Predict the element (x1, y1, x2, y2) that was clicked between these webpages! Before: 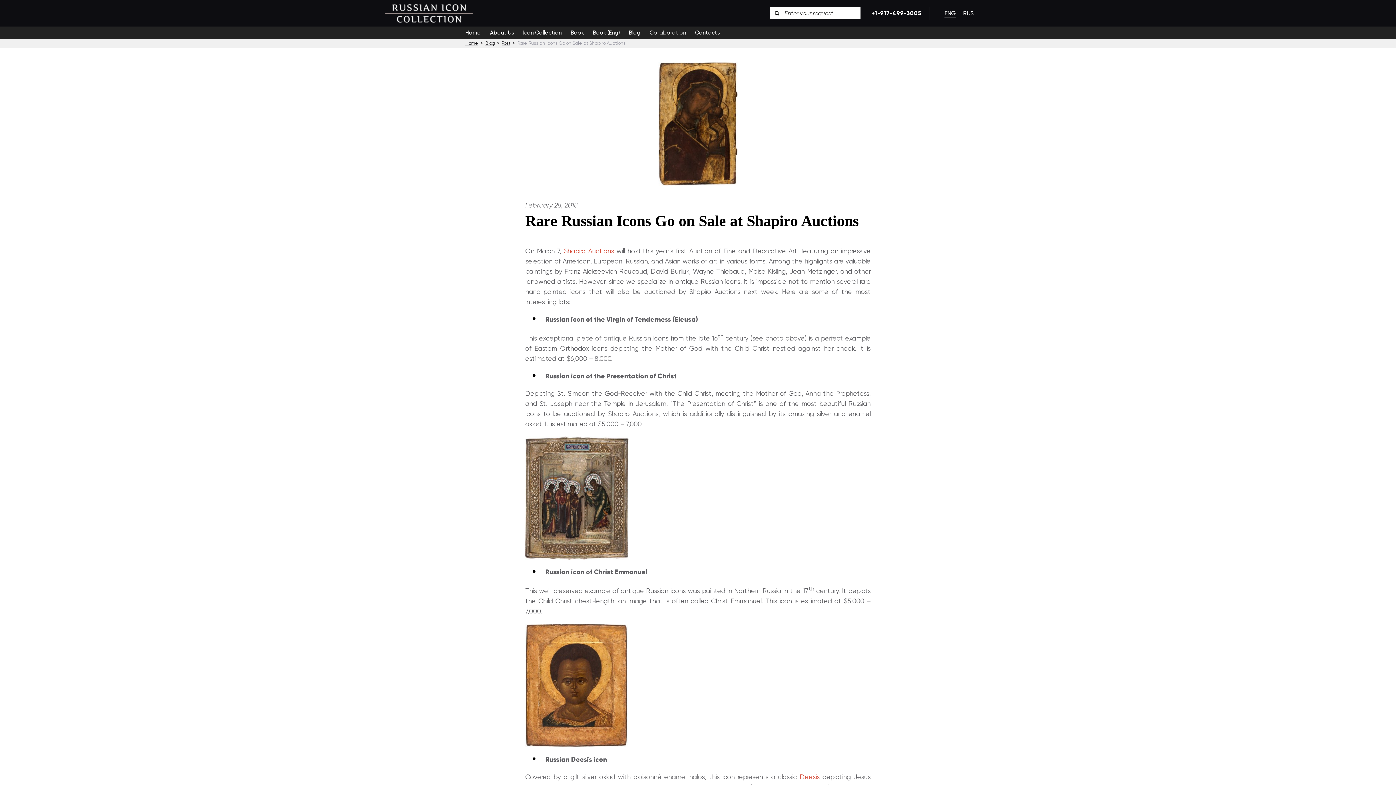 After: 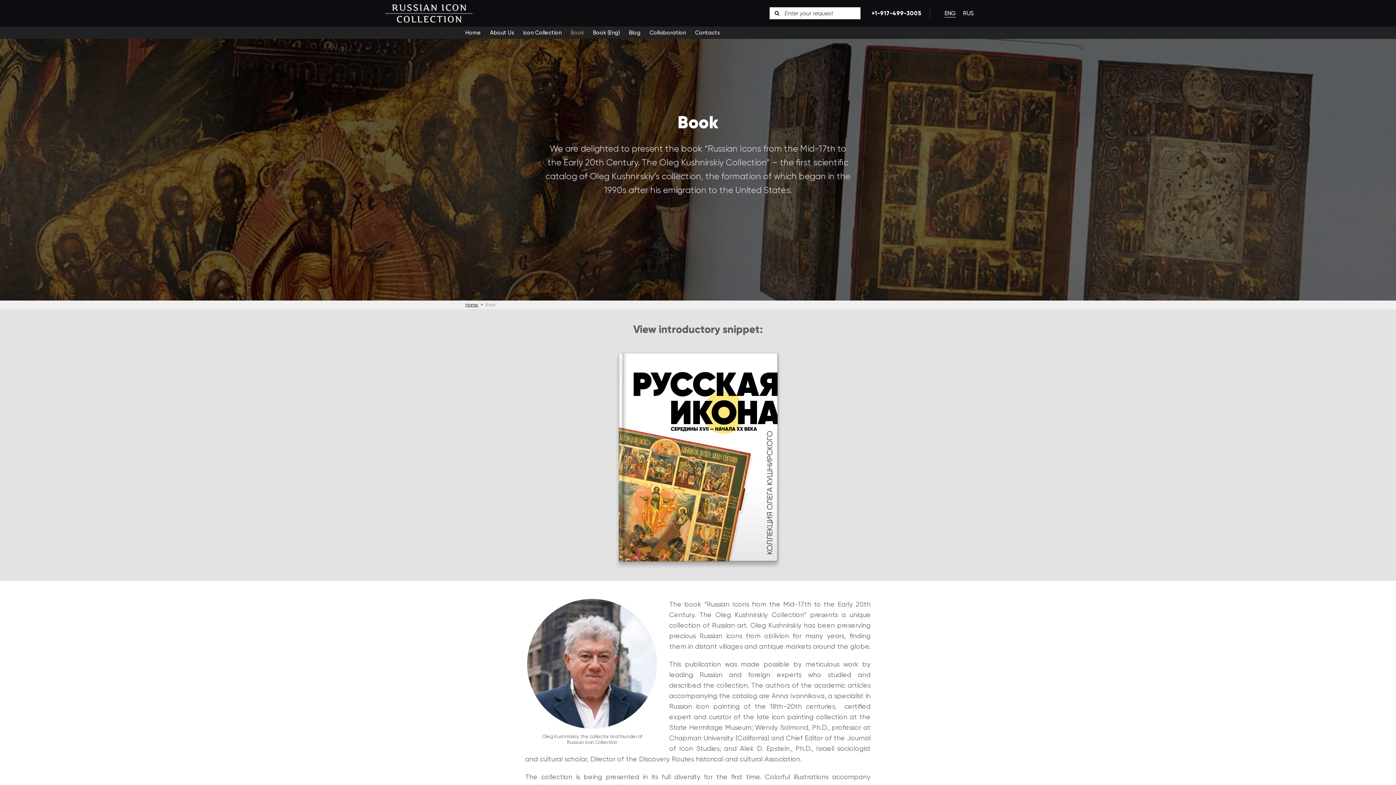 Action: label: Book bbox: (570, 28, 584, 37)